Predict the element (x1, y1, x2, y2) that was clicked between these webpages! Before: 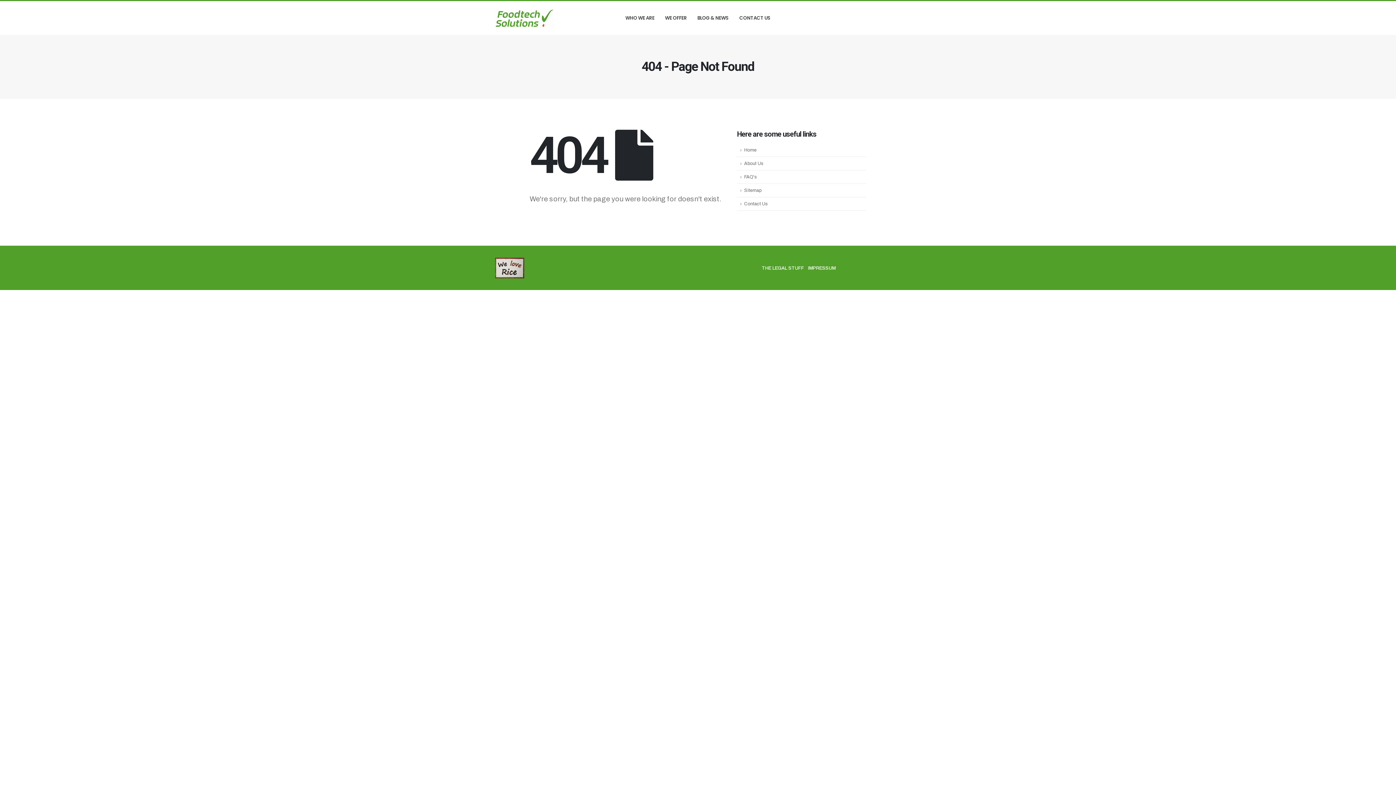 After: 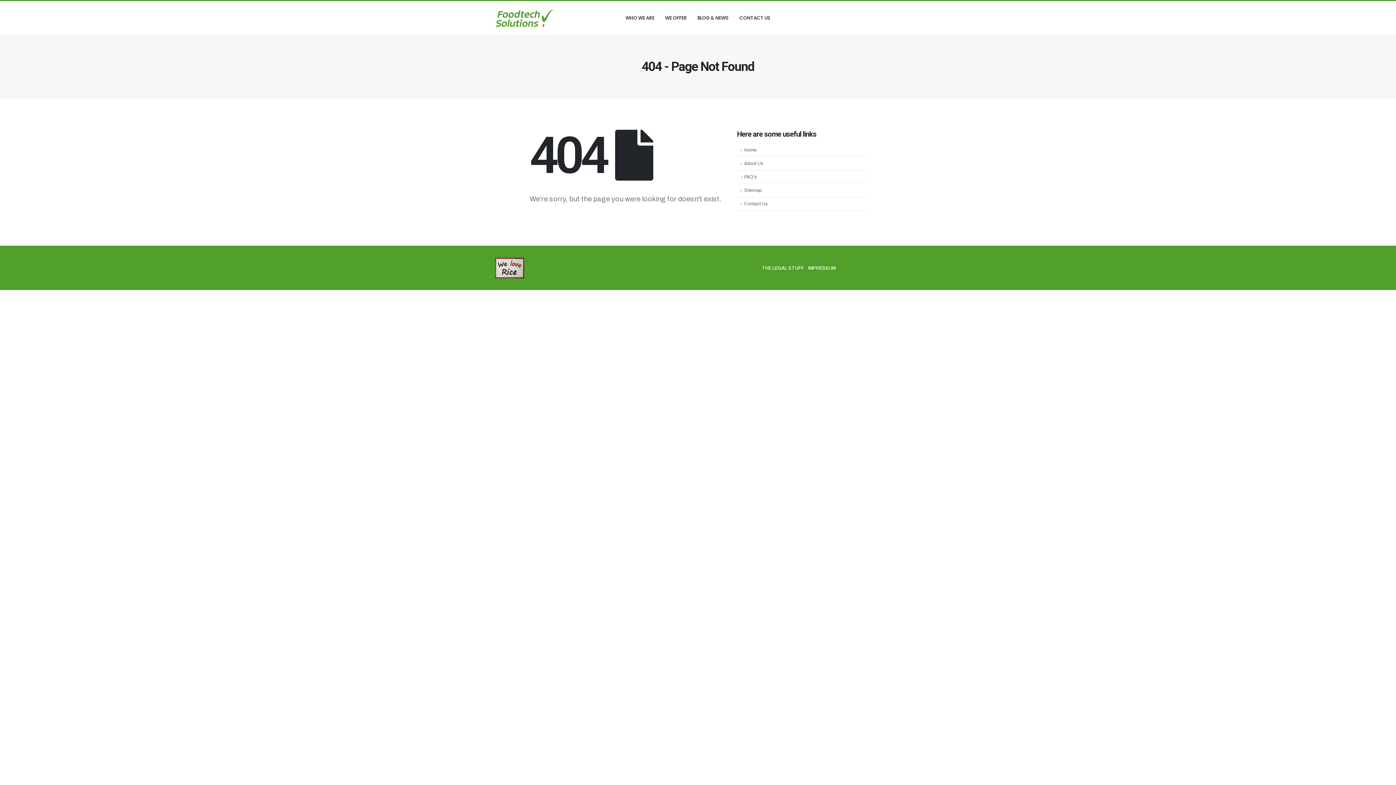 Action: label: FAQ's bbox: (737, 170, 866, 184)